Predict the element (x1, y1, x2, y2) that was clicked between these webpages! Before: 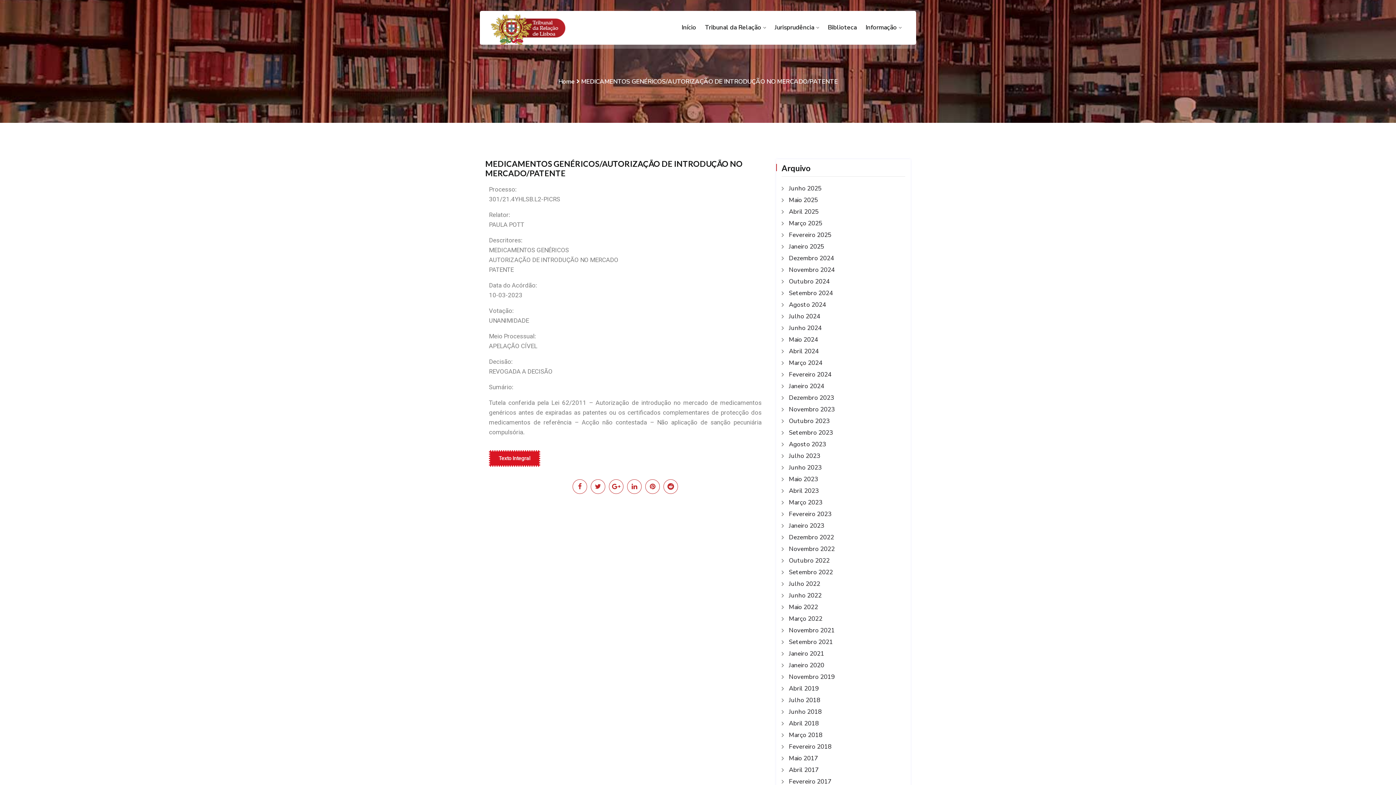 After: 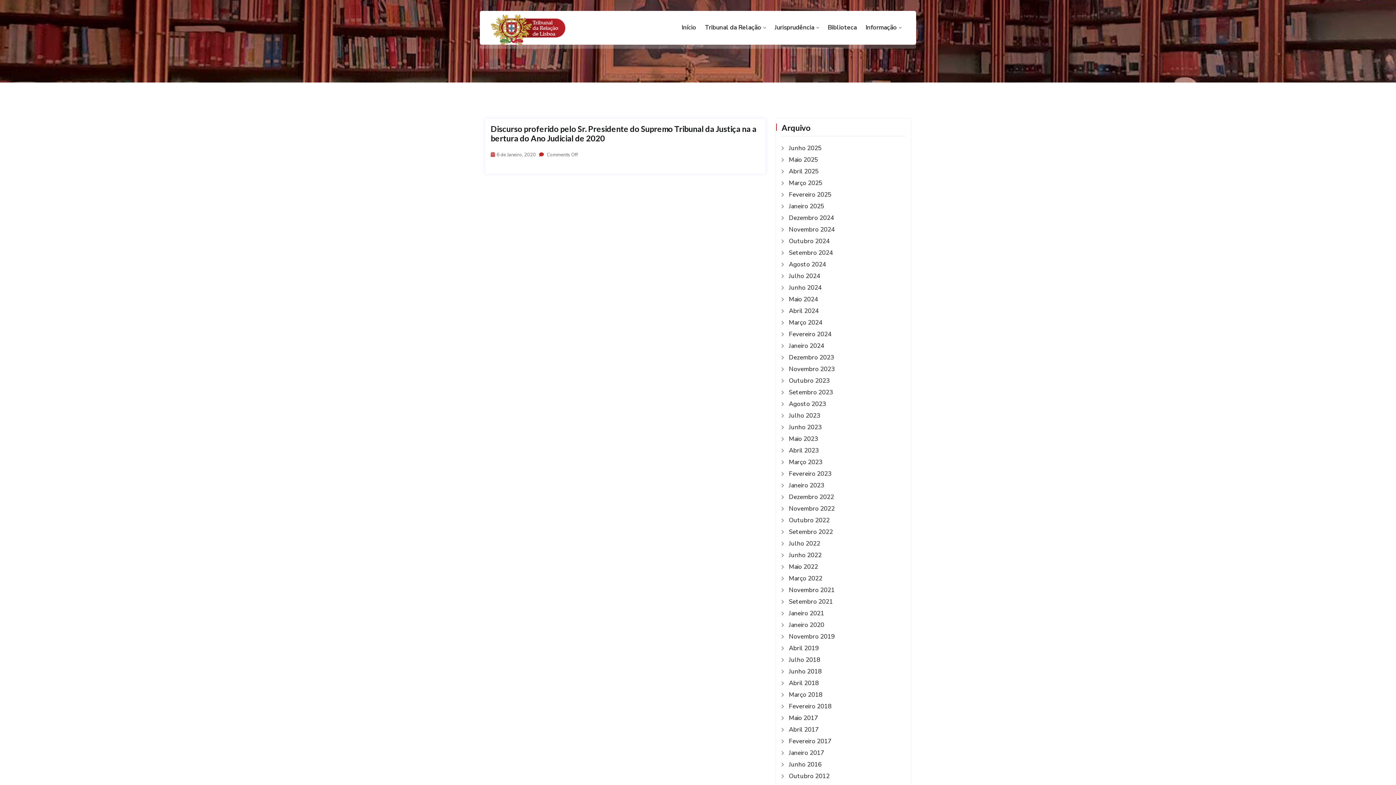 Action: bbox: (789, 661, 824, 669) label: Janeiro 2020